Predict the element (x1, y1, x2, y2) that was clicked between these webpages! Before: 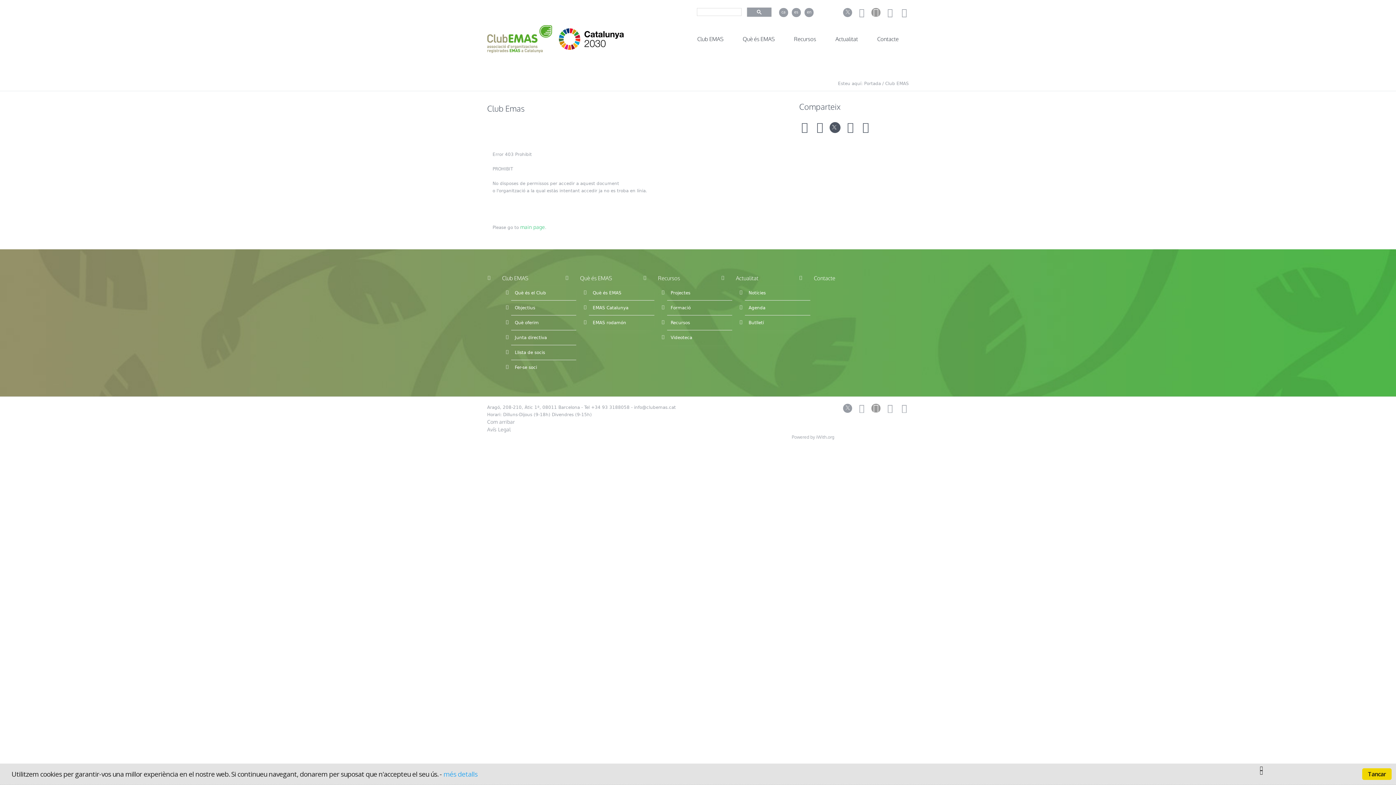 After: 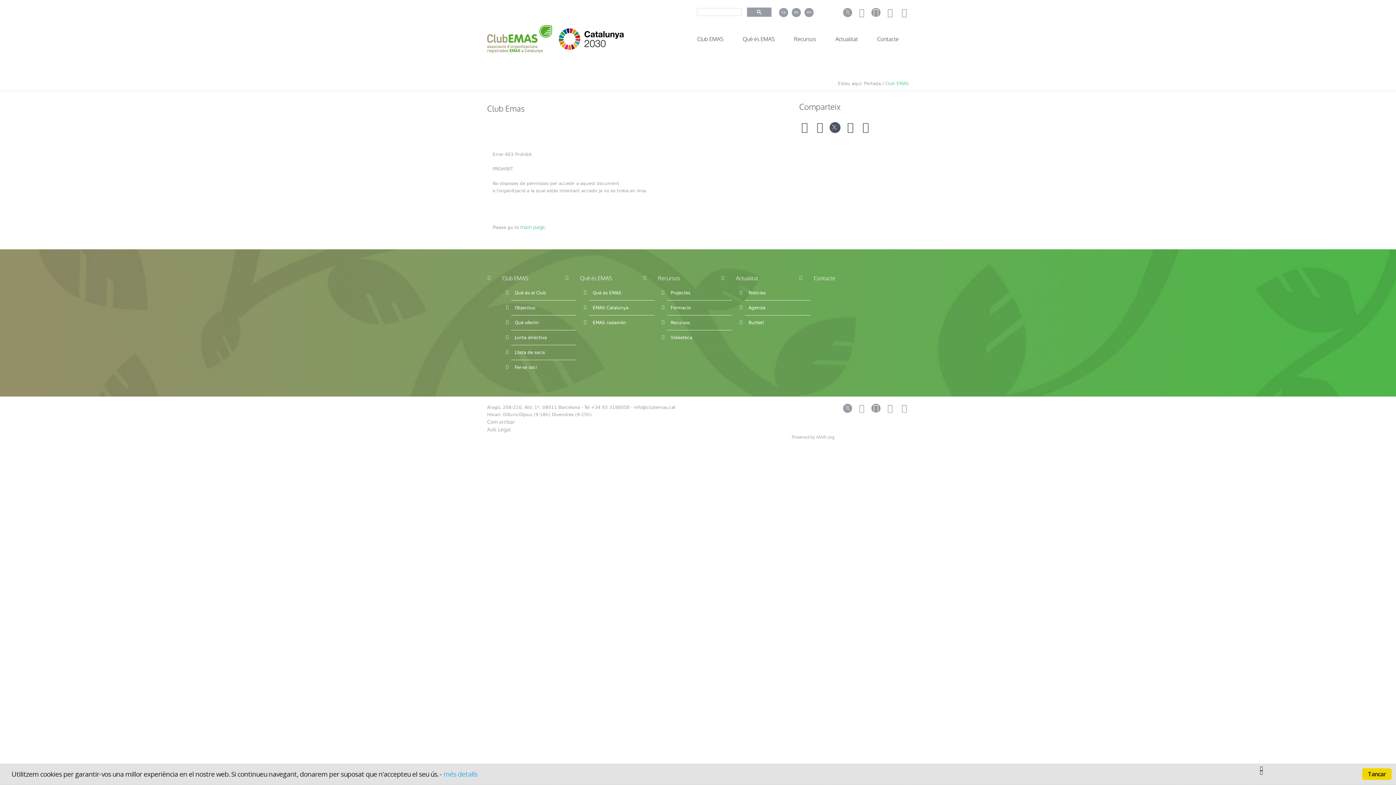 Action: label: Club EMAS bbox: (885, 81, 909, 86)